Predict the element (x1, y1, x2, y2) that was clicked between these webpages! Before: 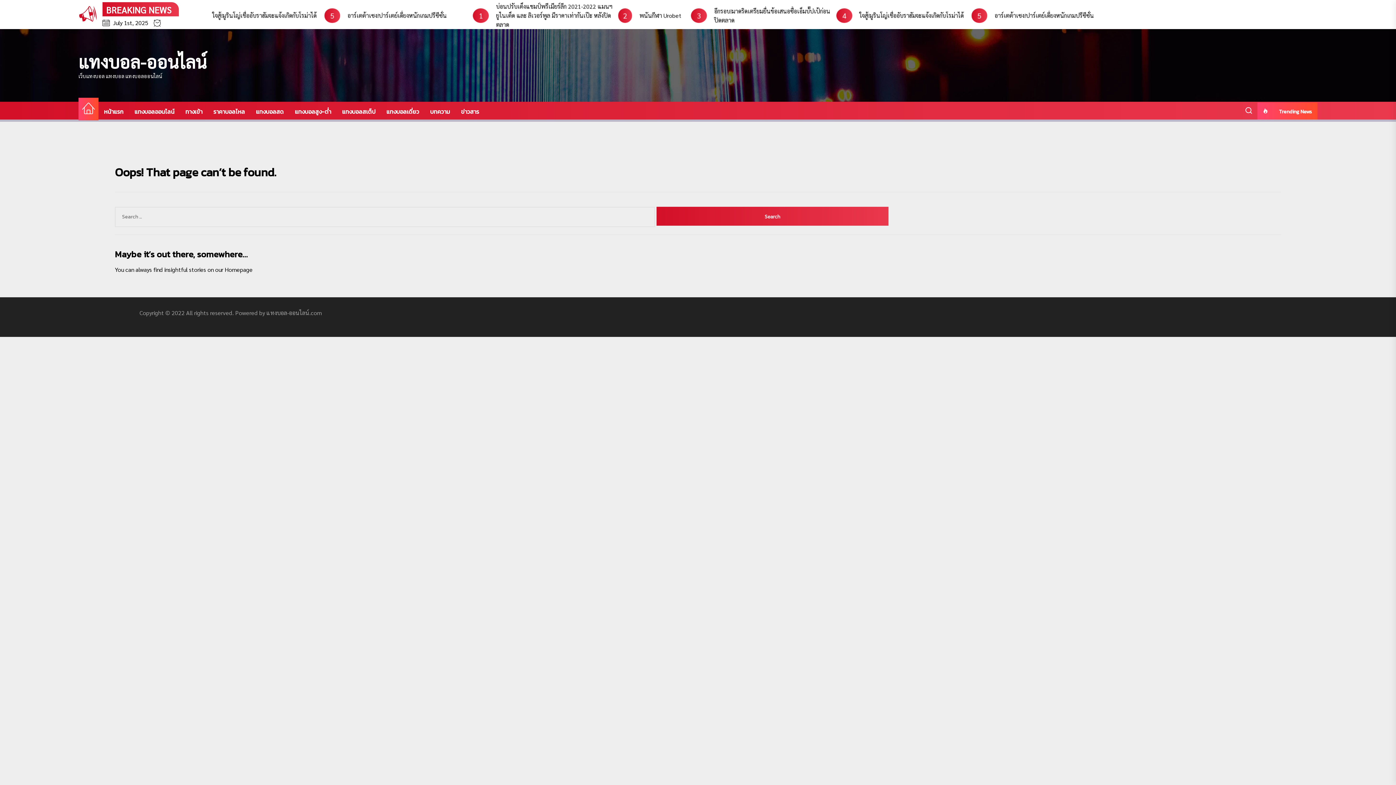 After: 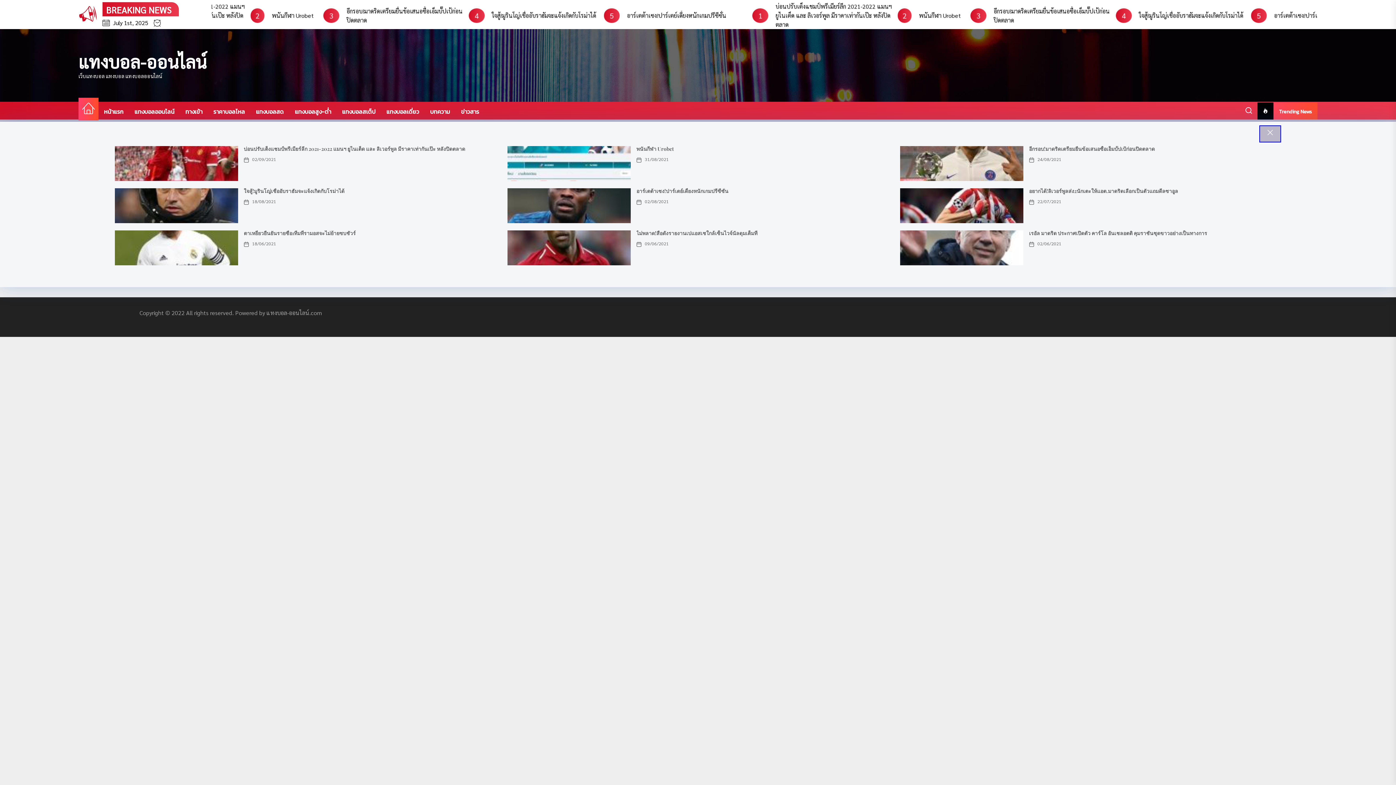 Action: label: Trending News bbox: (1257, 102, 1317, 121)